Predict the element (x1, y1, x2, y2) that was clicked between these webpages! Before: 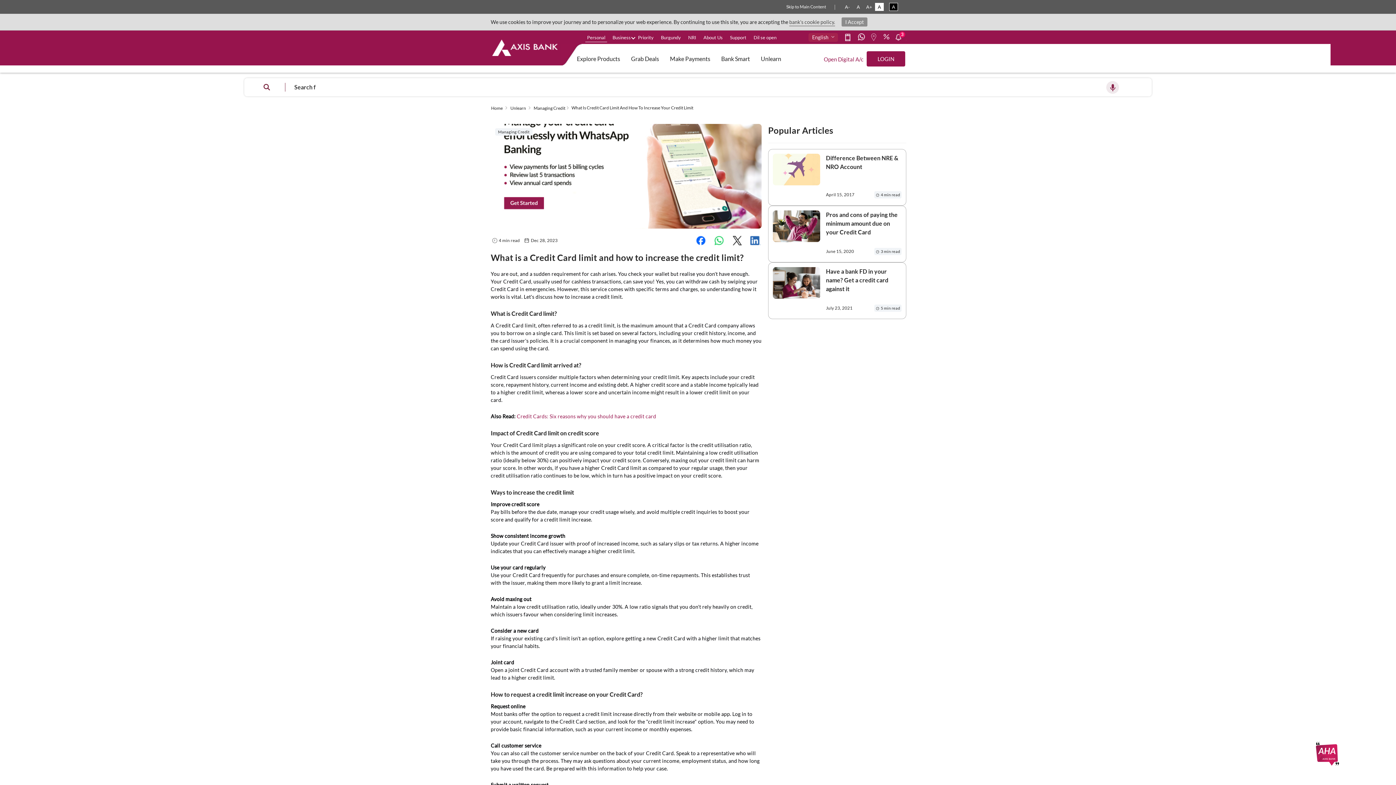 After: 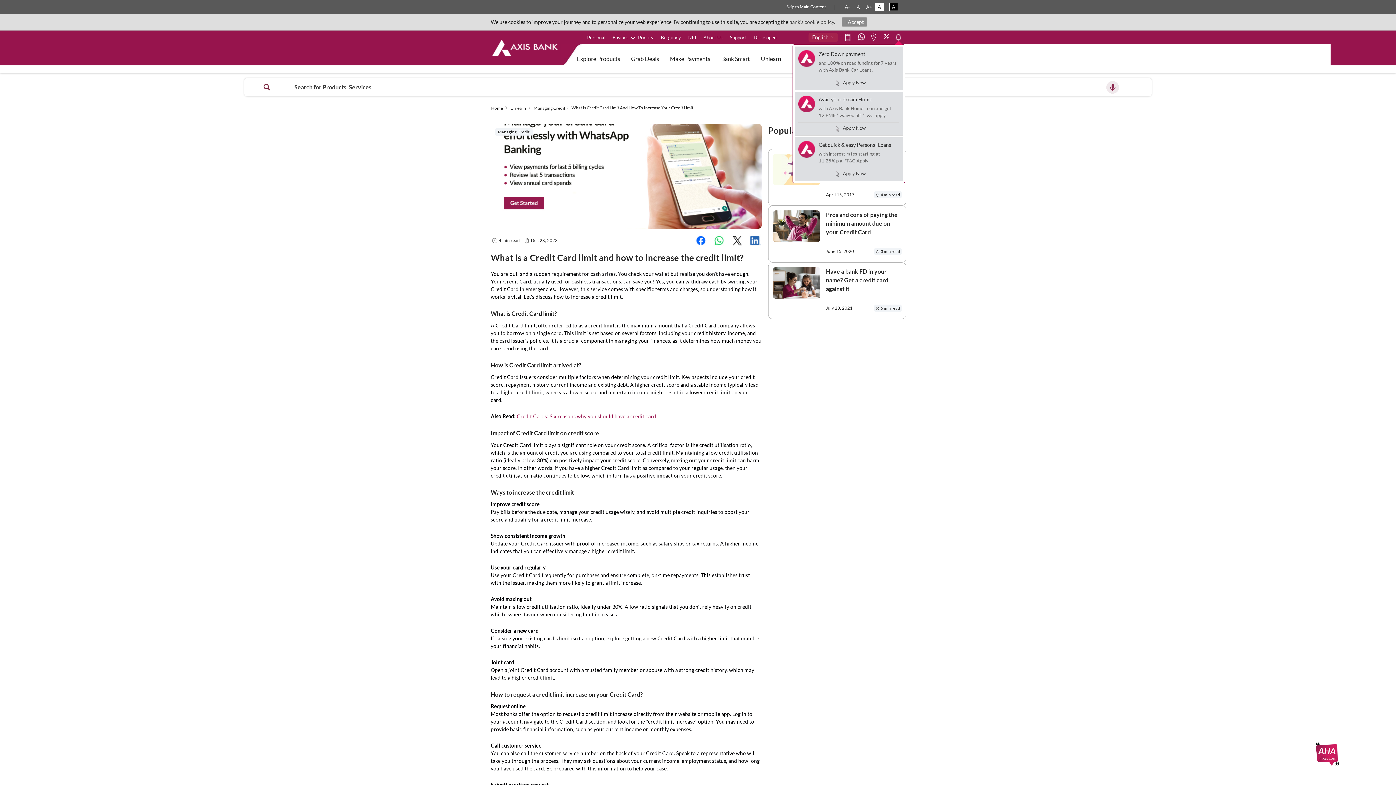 Action: bbox: (895, 30, 906, 42) label: 3
Notification